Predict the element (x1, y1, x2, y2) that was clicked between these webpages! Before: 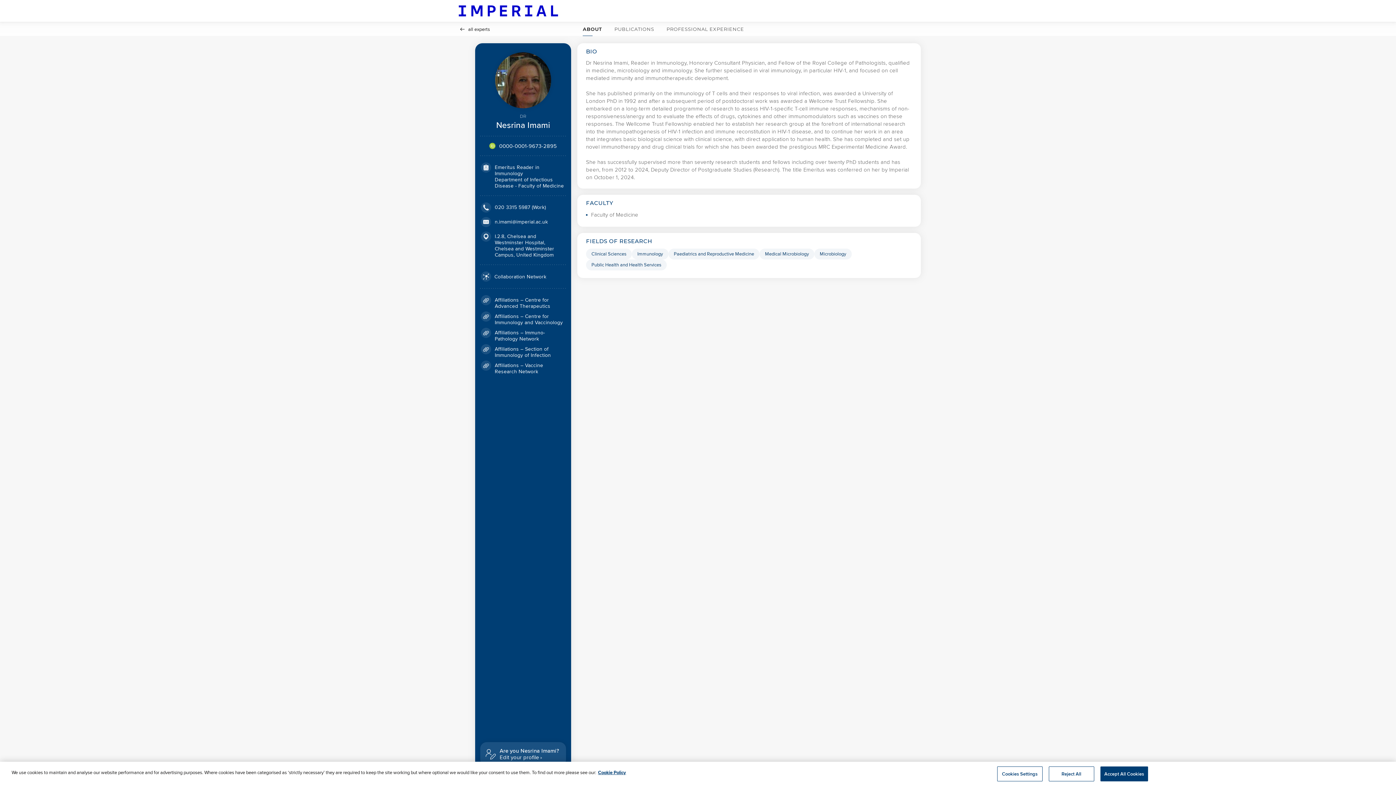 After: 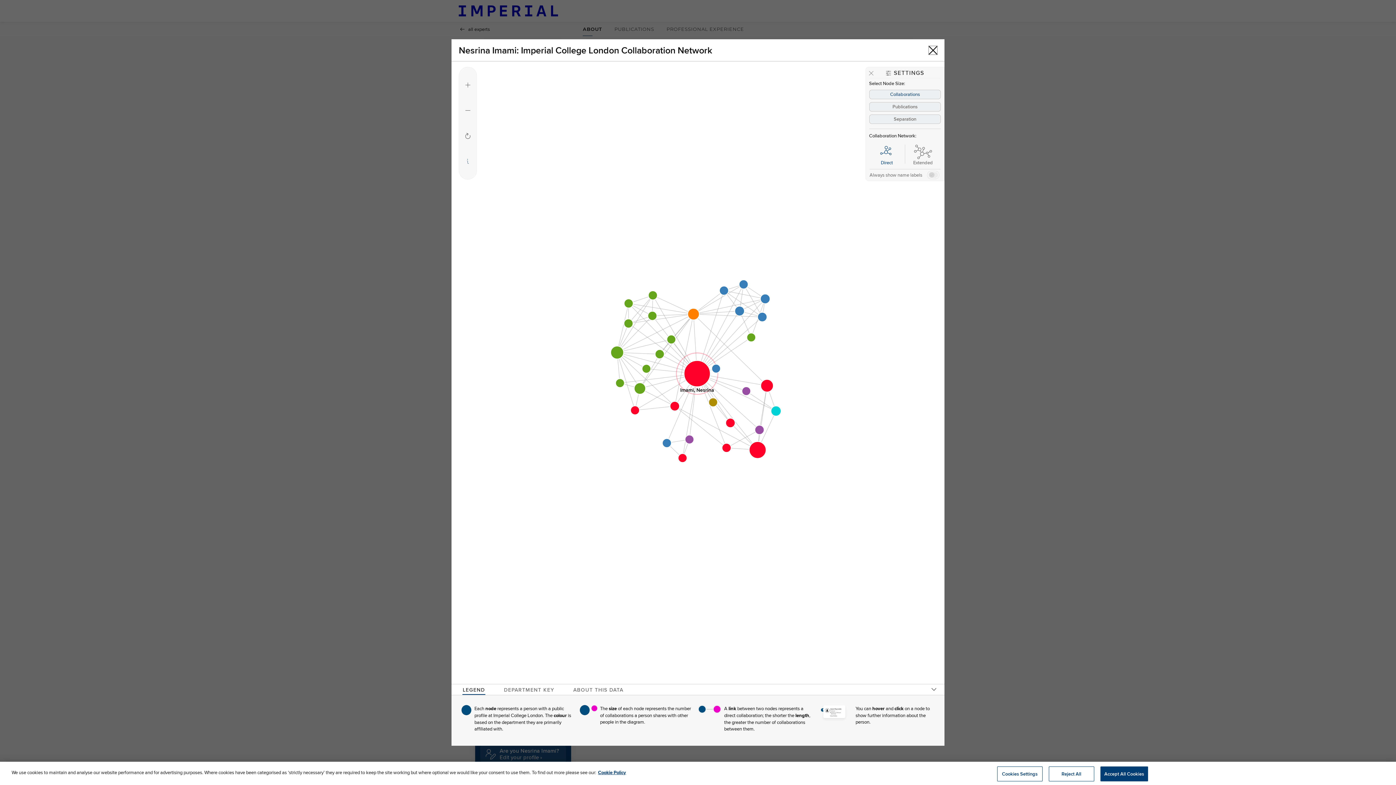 Action: bbox: (481, 271, 546, 281) label: Open network diagram modal